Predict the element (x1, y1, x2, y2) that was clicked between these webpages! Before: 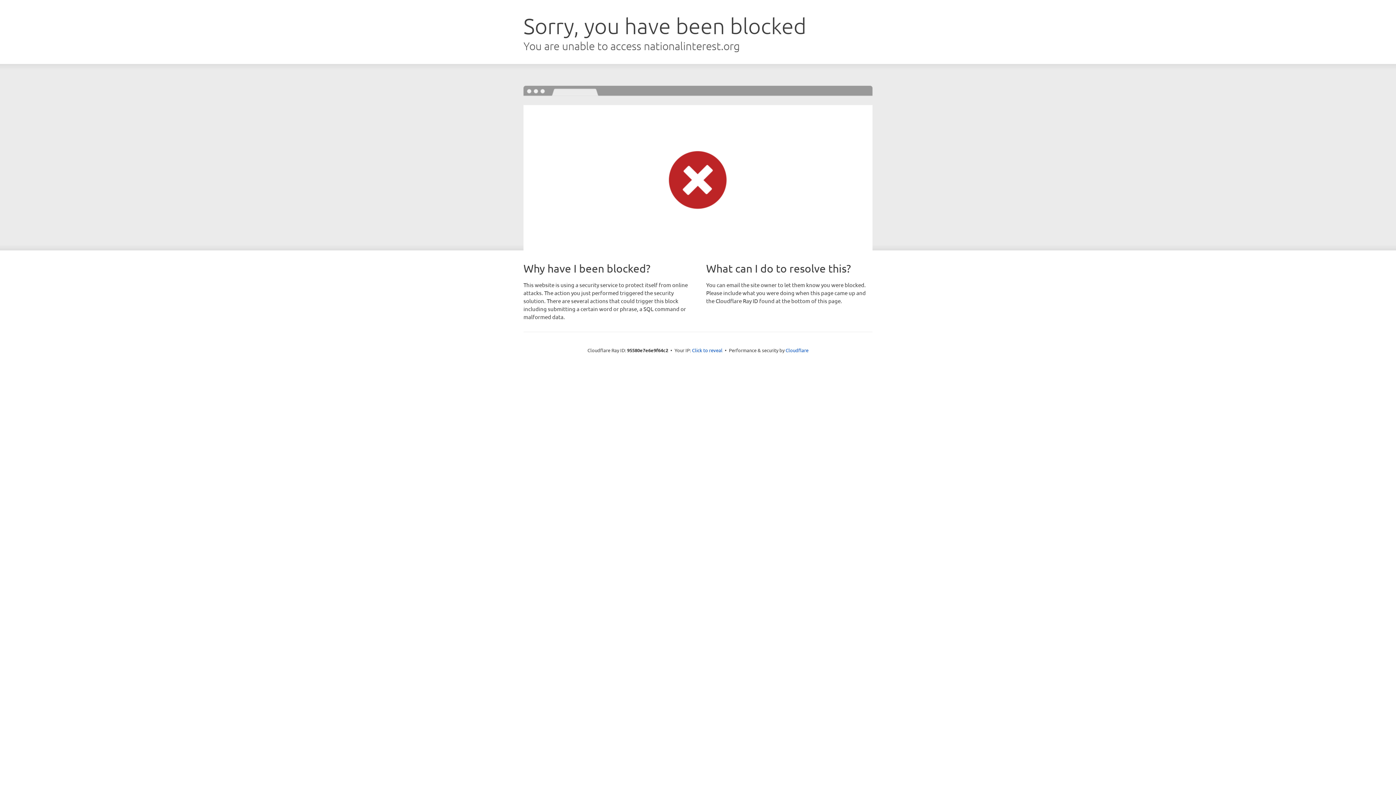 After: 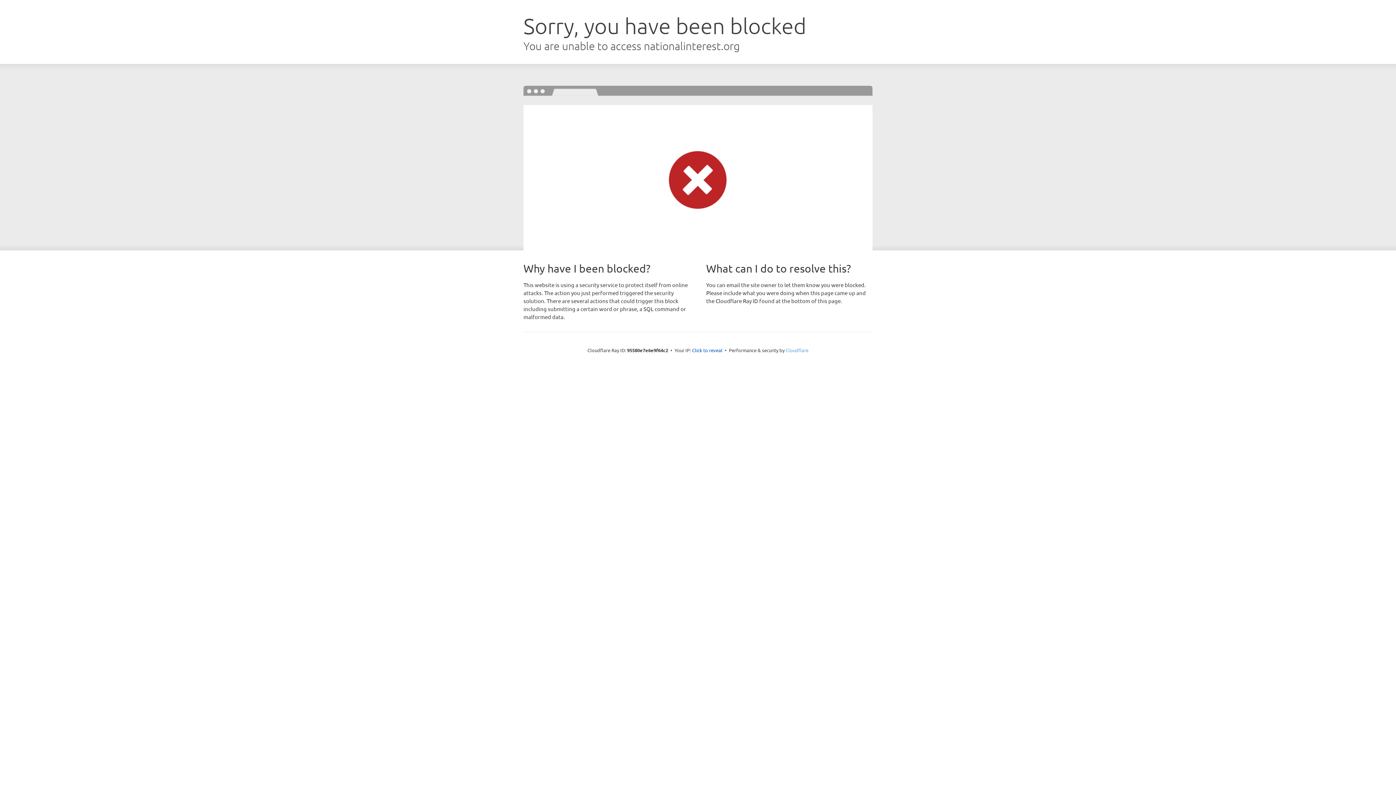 Action: bbox: (785, 347, 808, 353) label: Cloudflare